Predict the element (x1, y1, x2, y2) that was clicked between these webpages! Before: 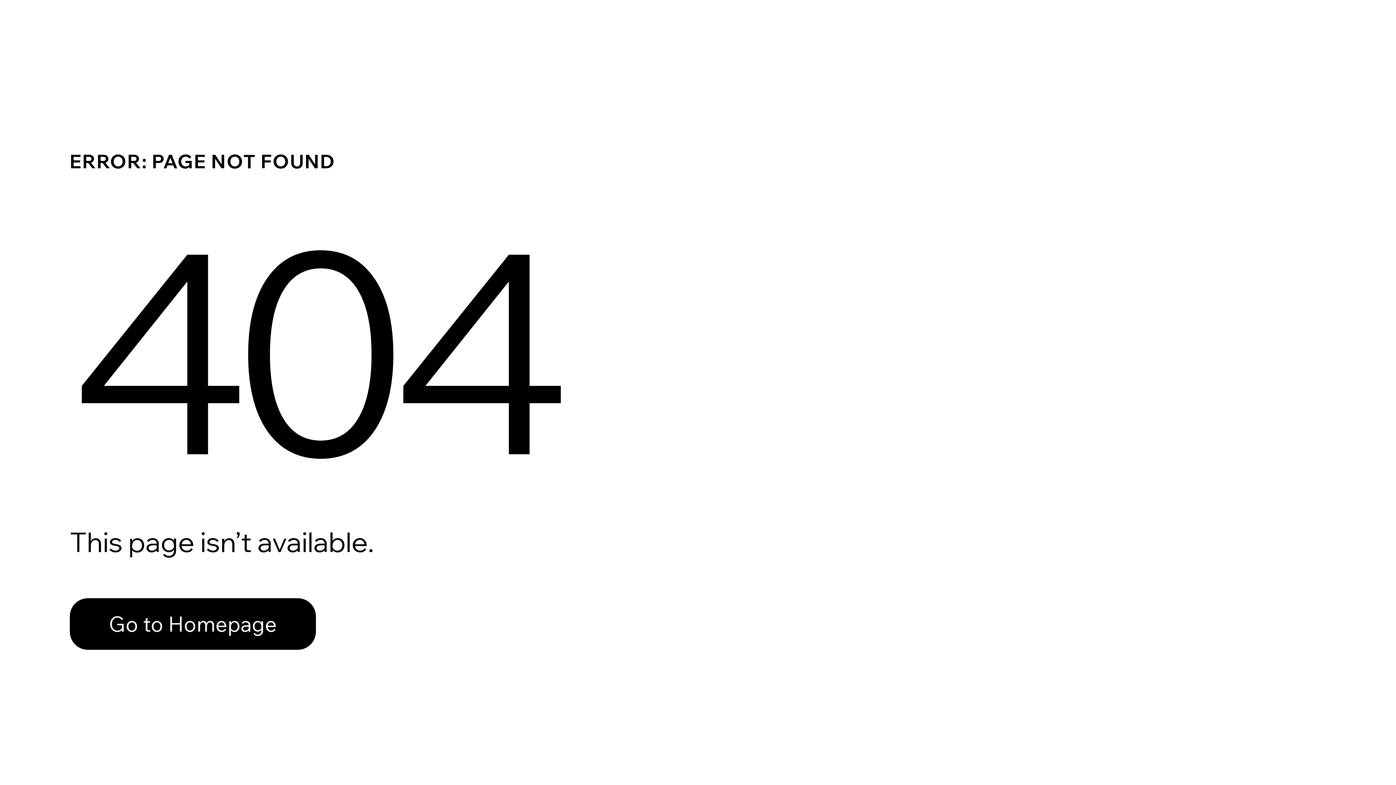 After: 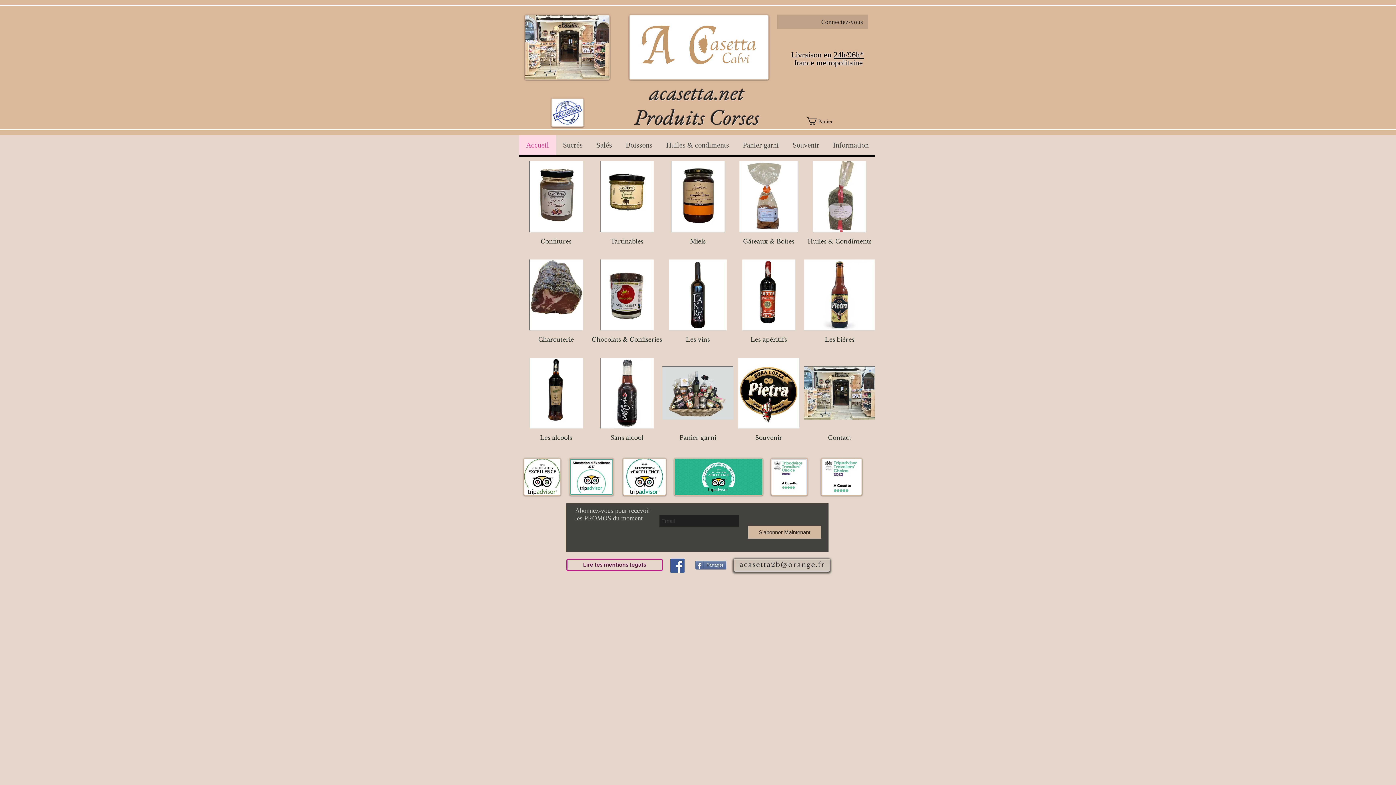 Action: label: Go to Homepage bbox: (69, 582, 768, 659)